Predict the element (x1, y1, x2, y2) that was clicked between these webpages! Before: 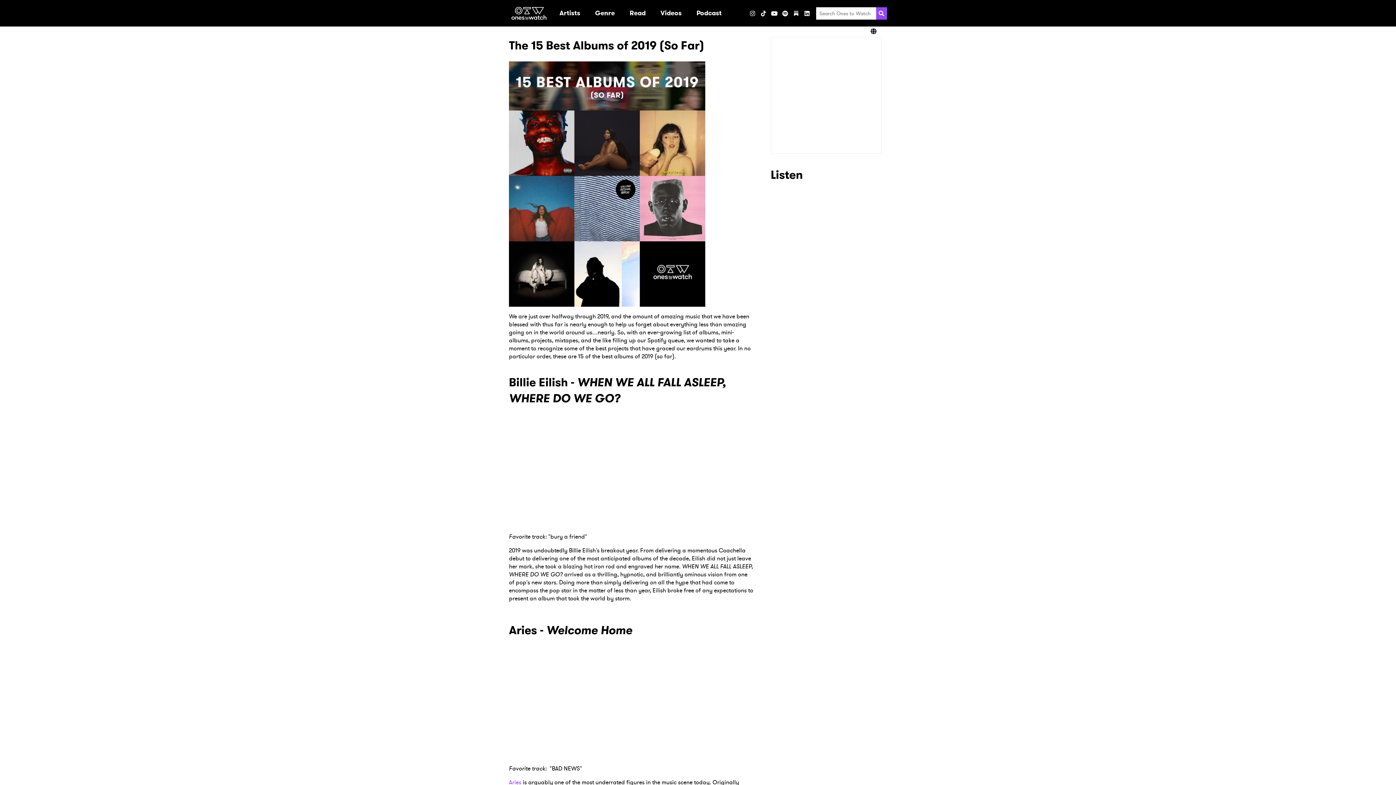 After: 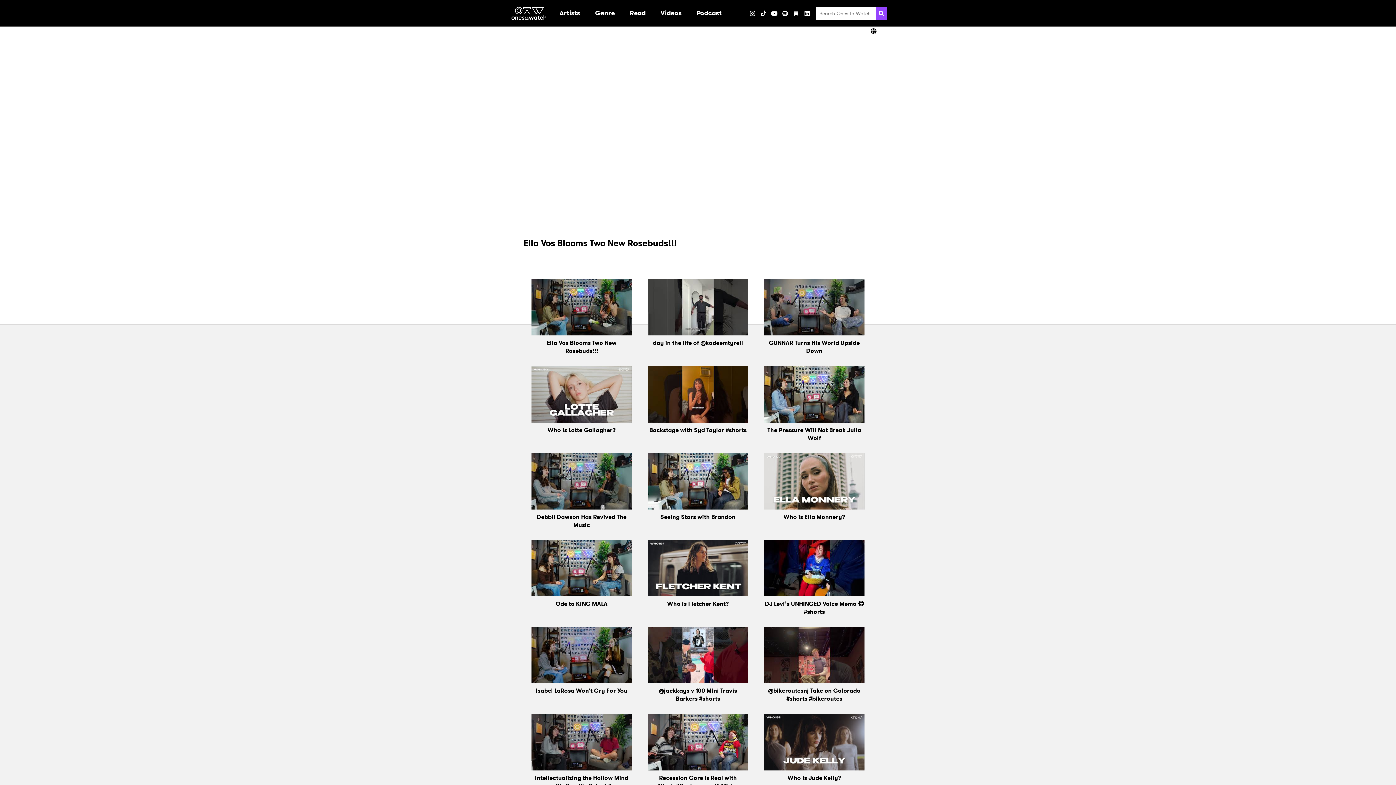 Action: bbox: (658, 0, 684, 26) label: Videos